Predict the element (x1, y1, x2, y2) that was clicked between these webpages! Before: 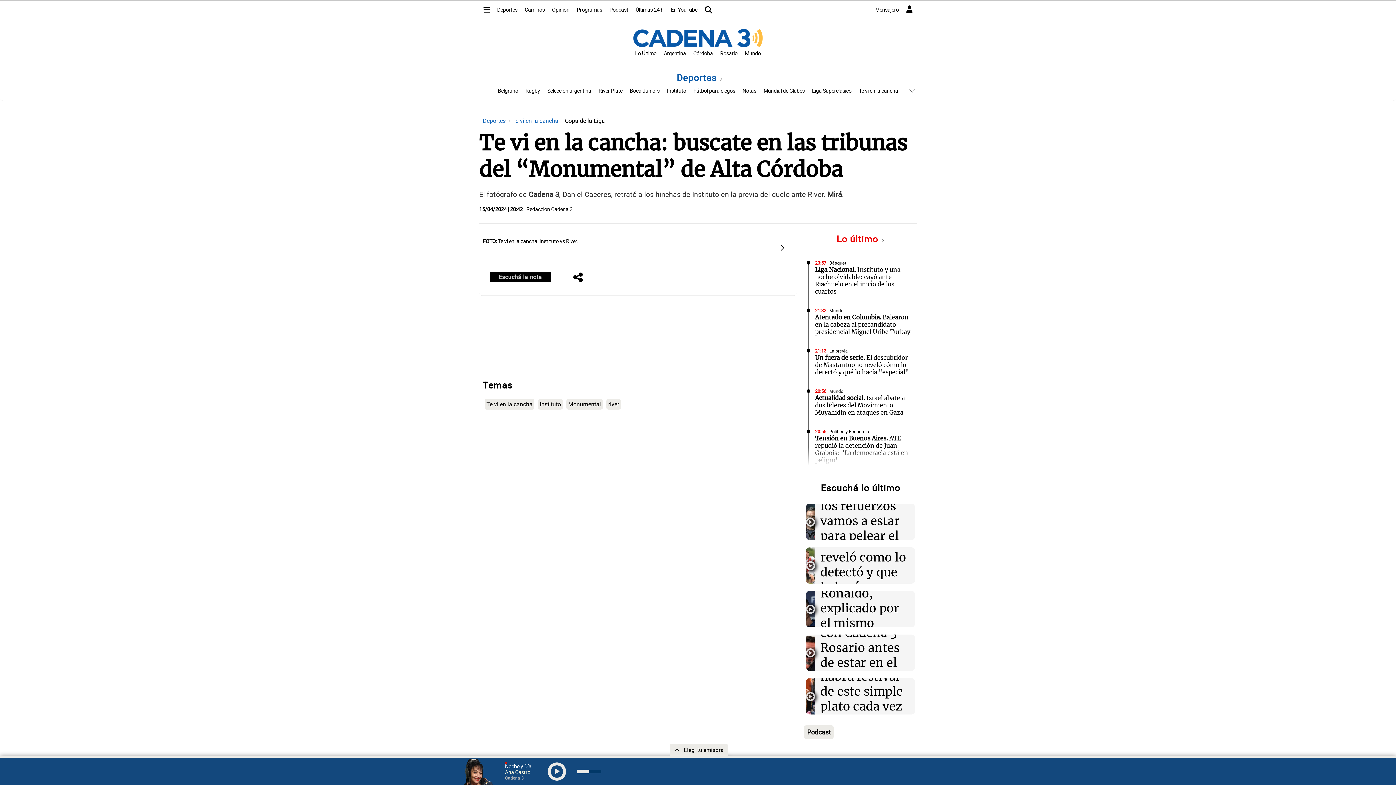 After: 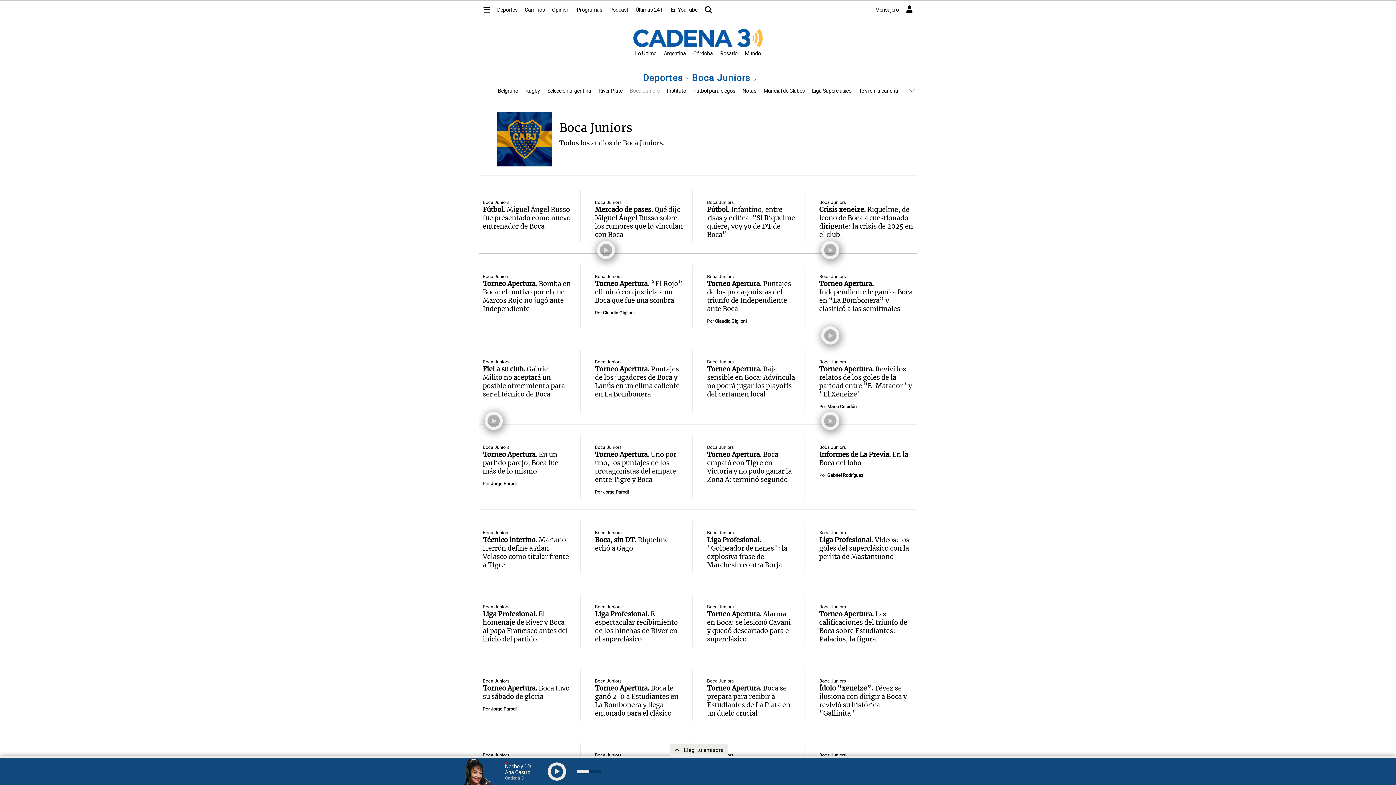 Action: bbox: (630, 88, 659, 94) label: Boca Juniors